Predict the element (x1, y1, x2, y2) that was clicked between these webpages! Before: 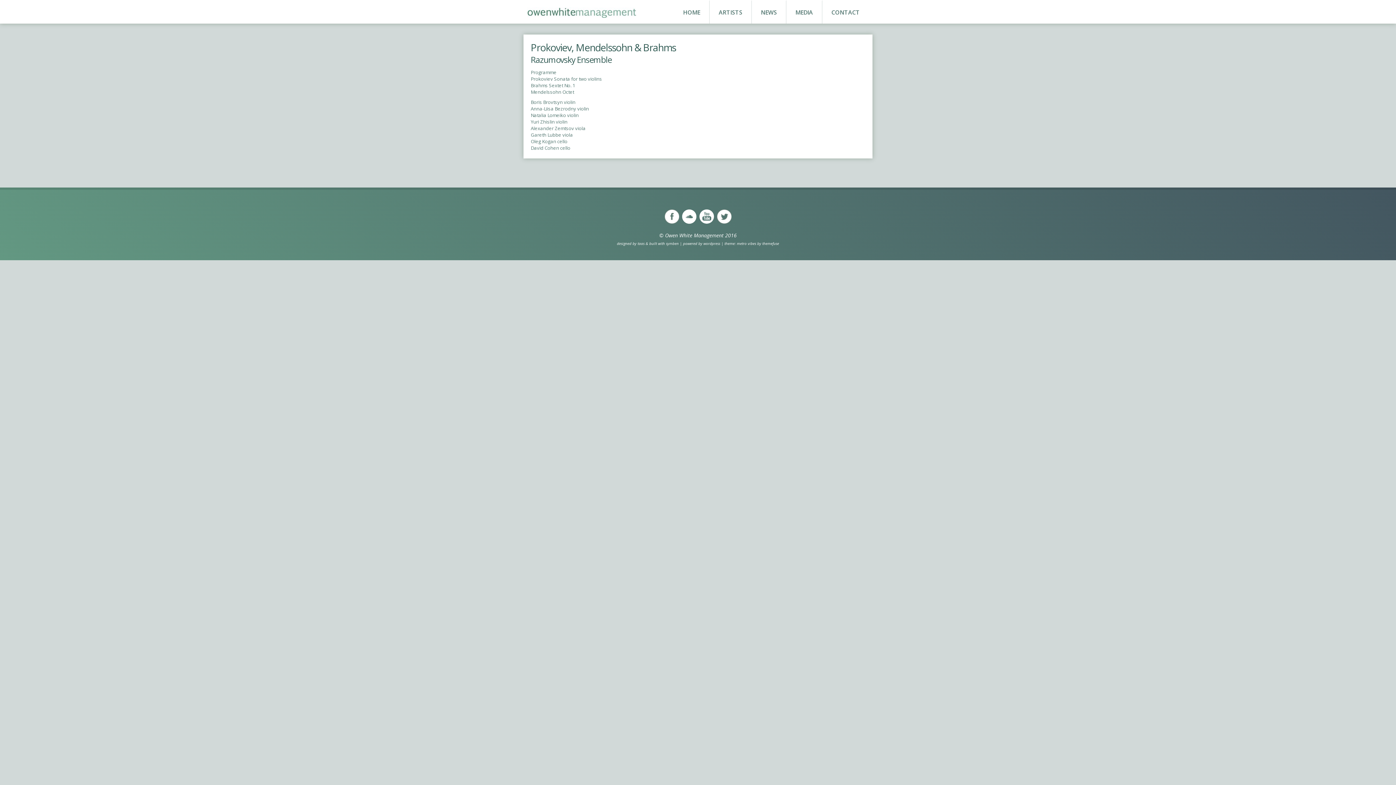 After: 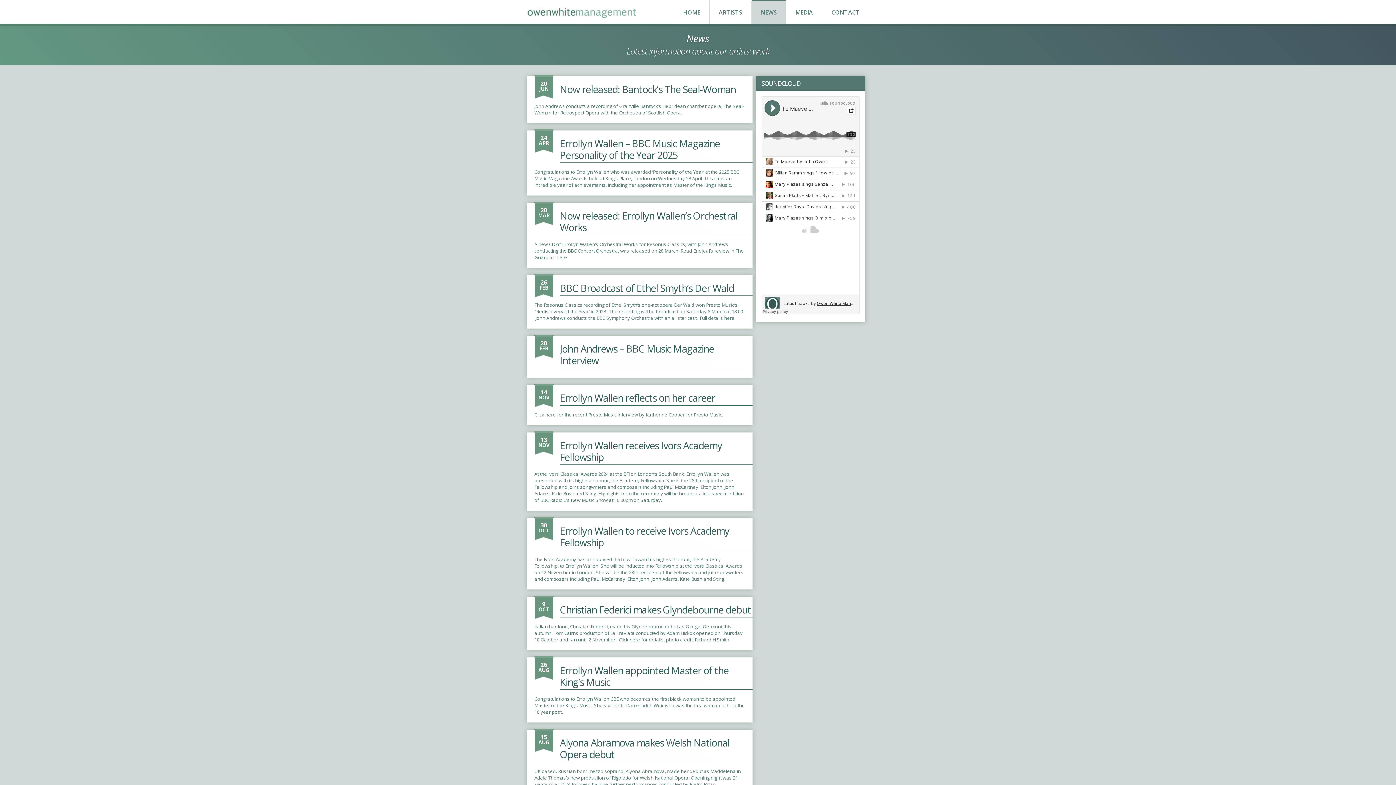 Action: bbox: (752, 1, 786, 23) label: NEWS